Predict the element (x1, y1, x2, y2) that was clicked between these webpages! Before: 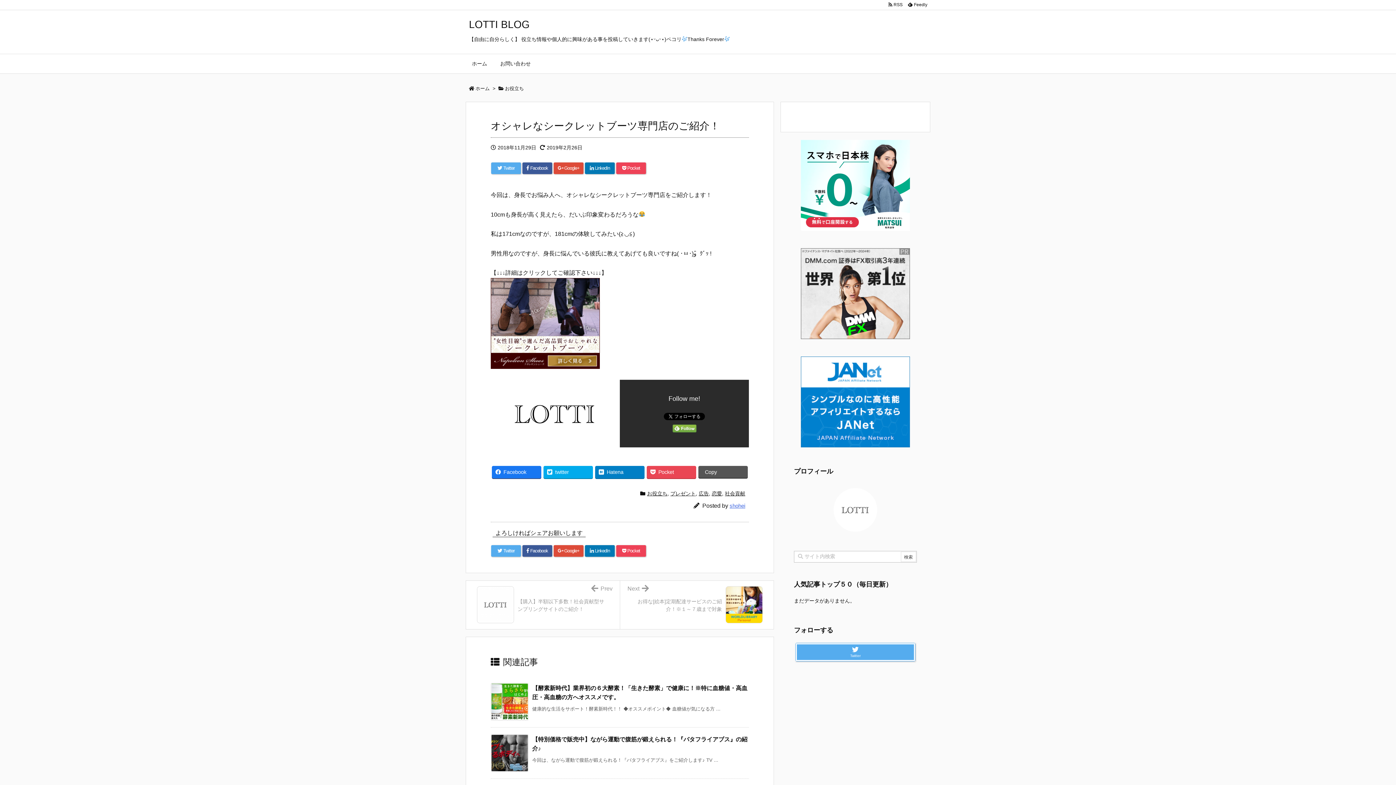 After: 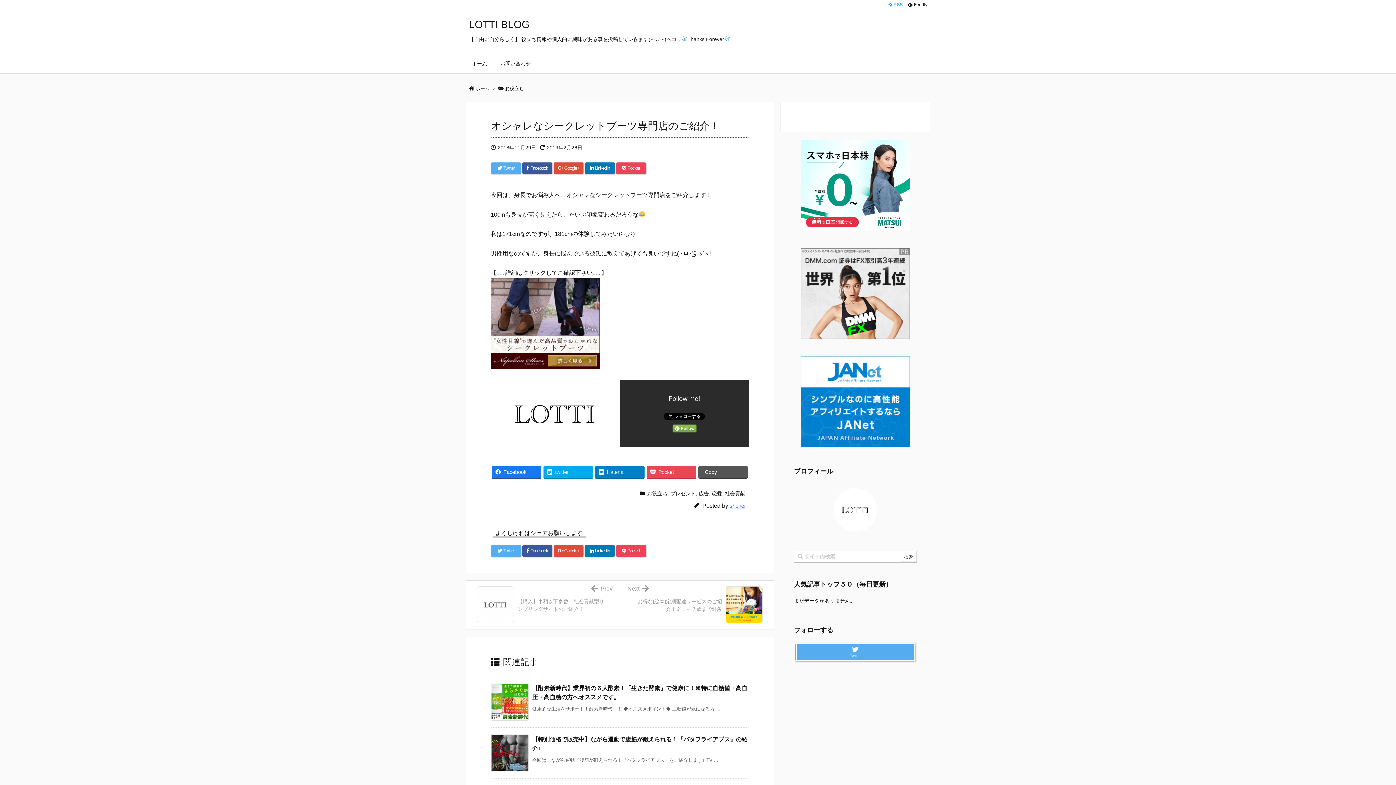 Action: label:   RSS  bbox: (886, 0, 905, 8)